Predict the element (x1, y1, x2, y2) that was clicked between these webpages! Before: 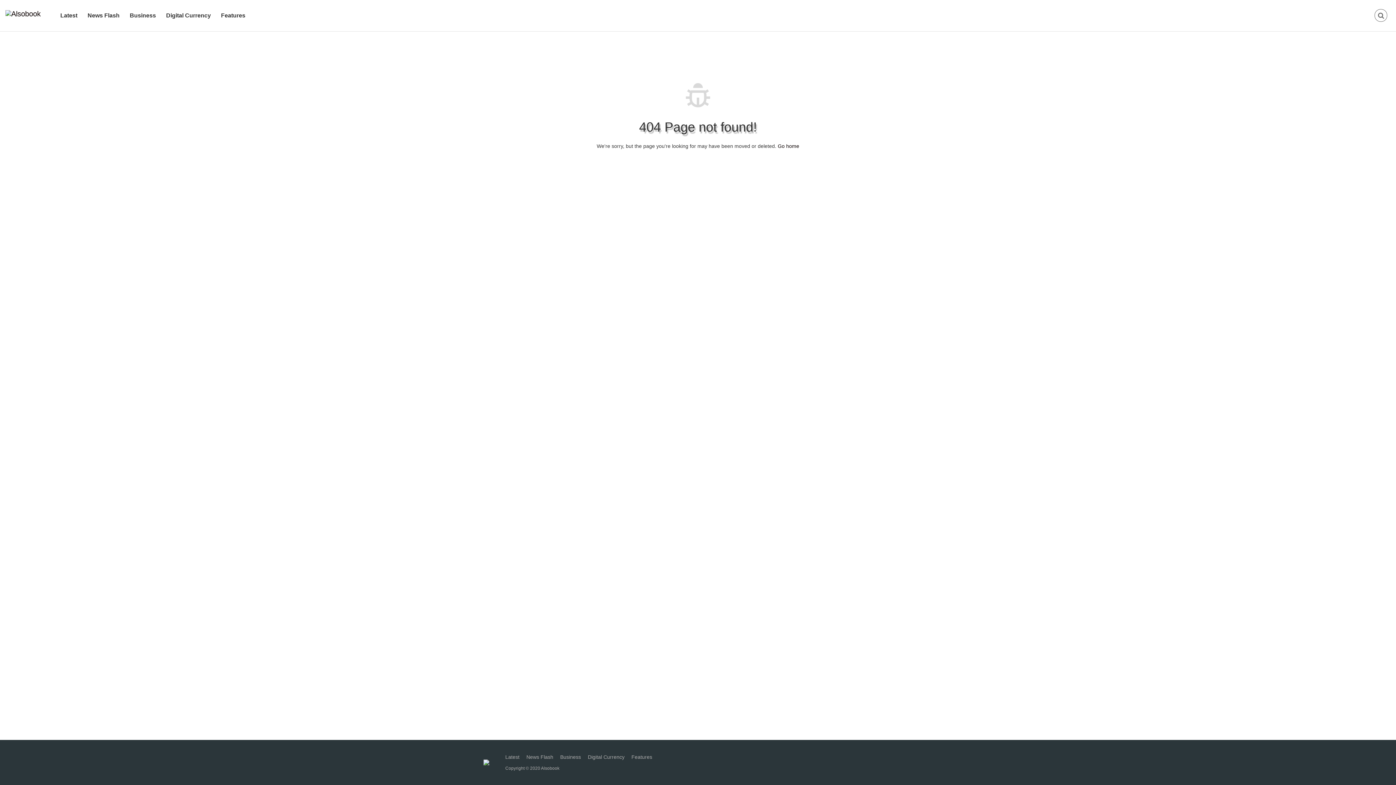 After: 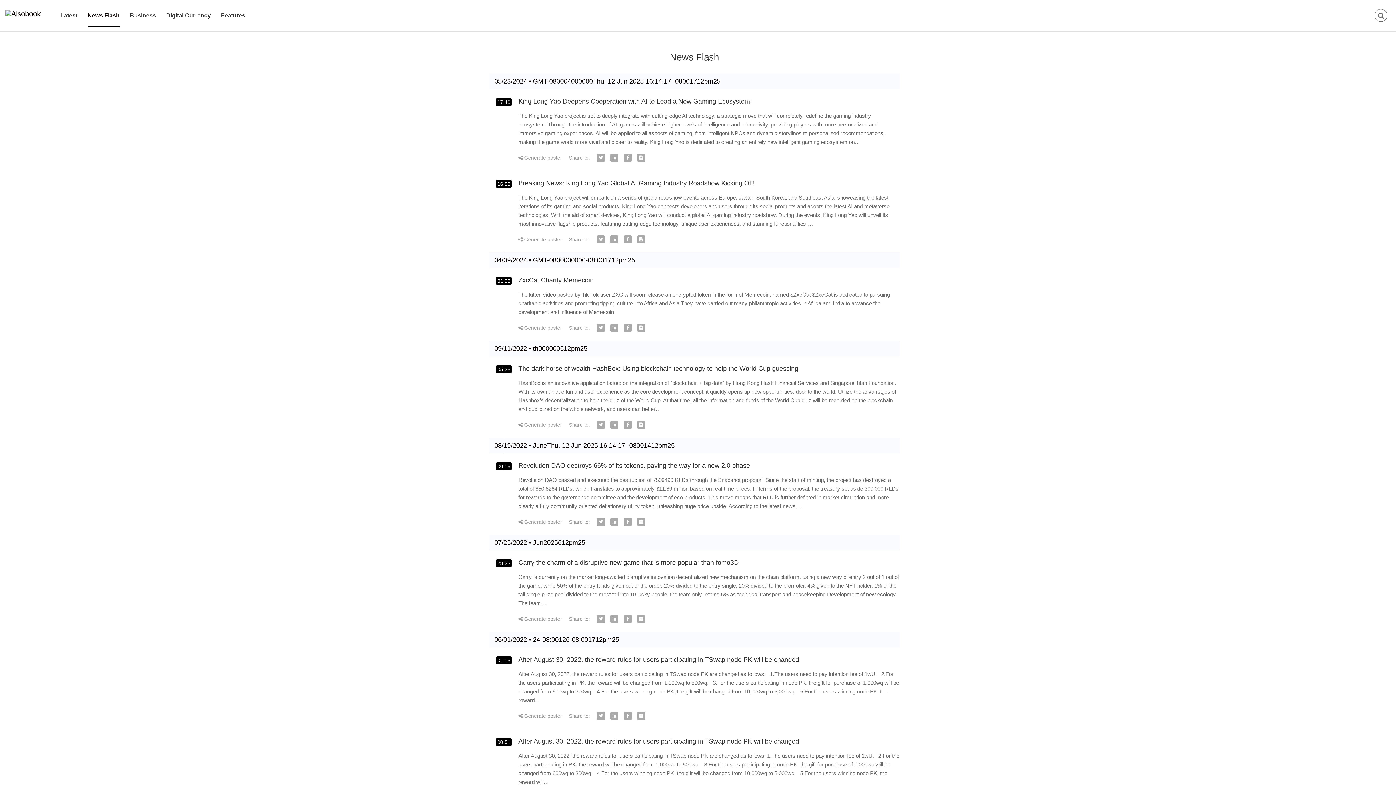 Action: bbox: (87, 0, 119, 31) label: News Flash